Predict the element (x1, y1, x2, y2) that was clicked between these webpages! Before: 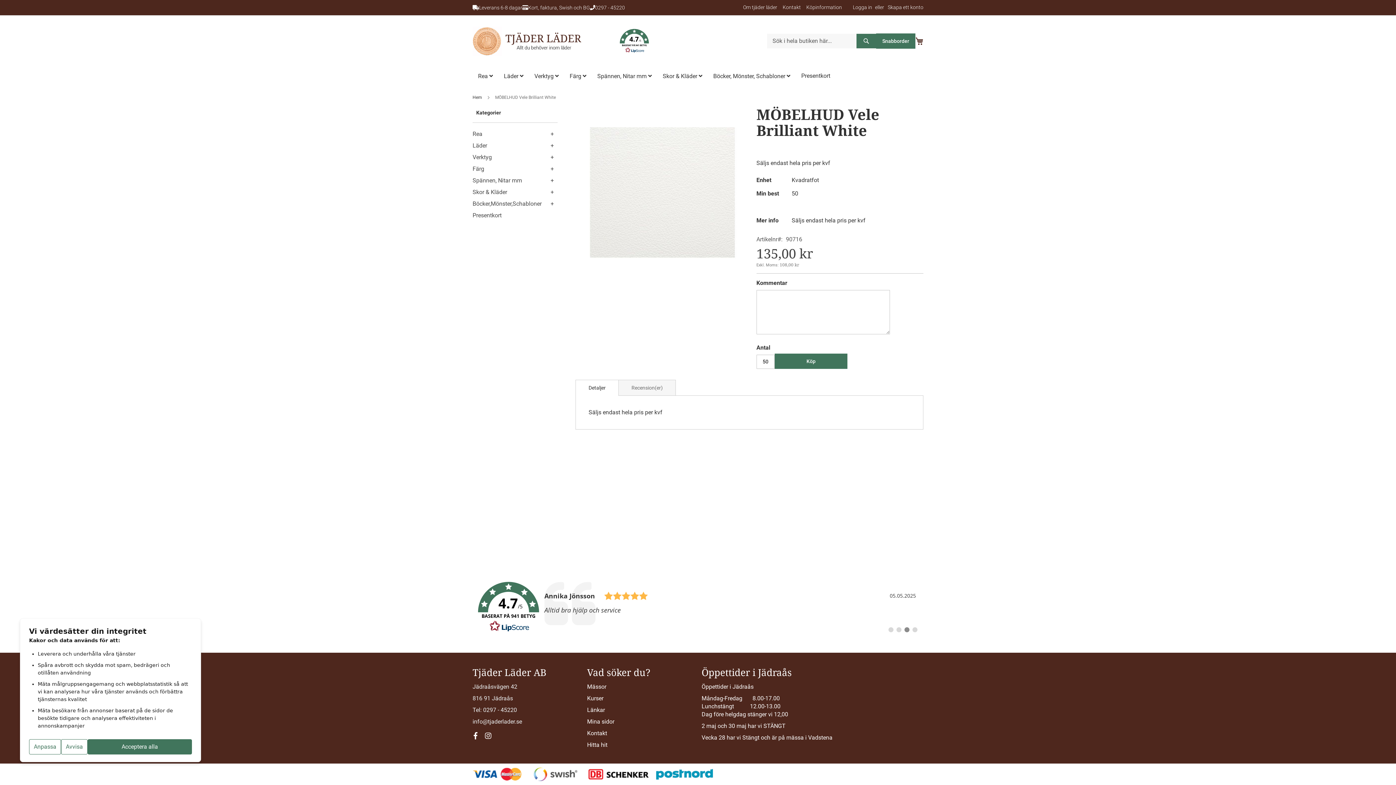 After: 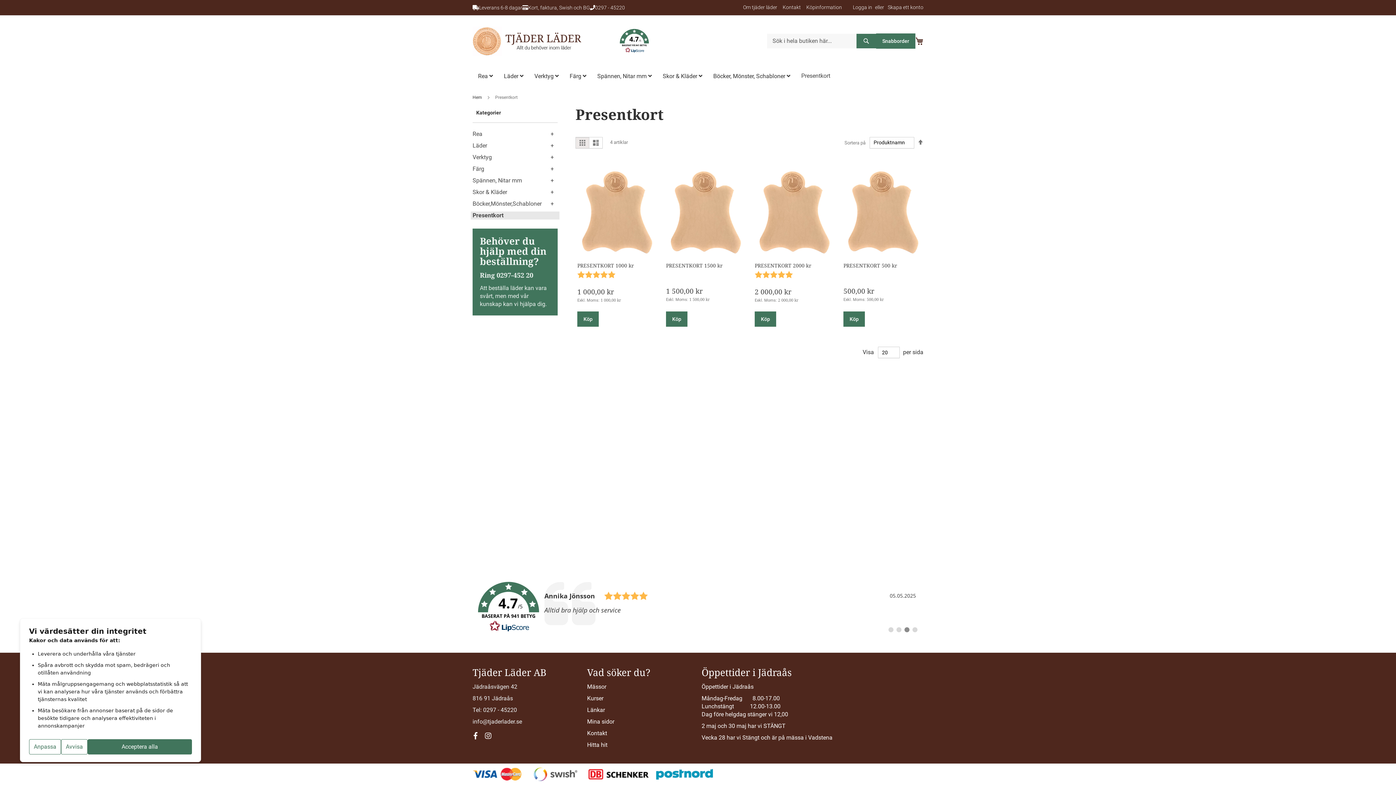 Action: bbox: (470, 211, 559, 219) label: Presentkort